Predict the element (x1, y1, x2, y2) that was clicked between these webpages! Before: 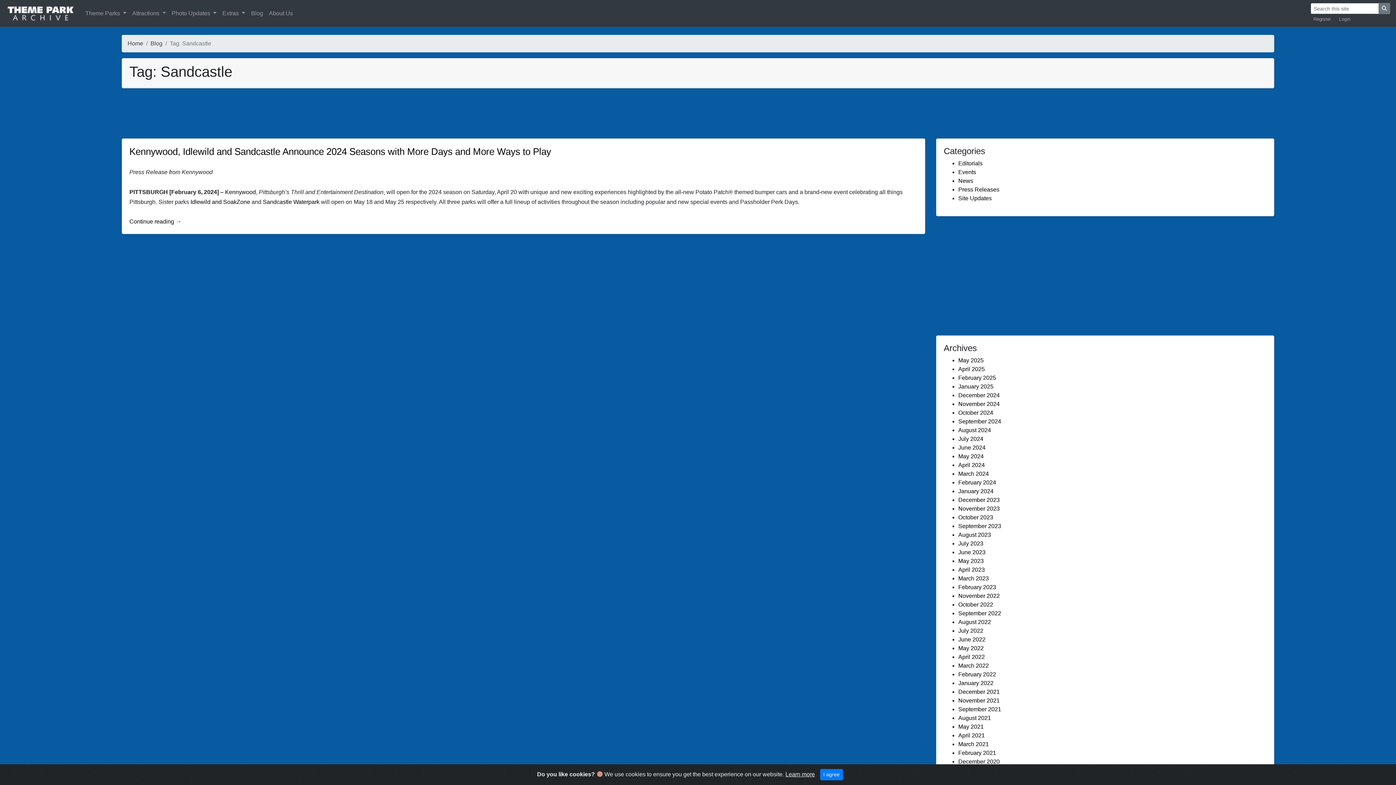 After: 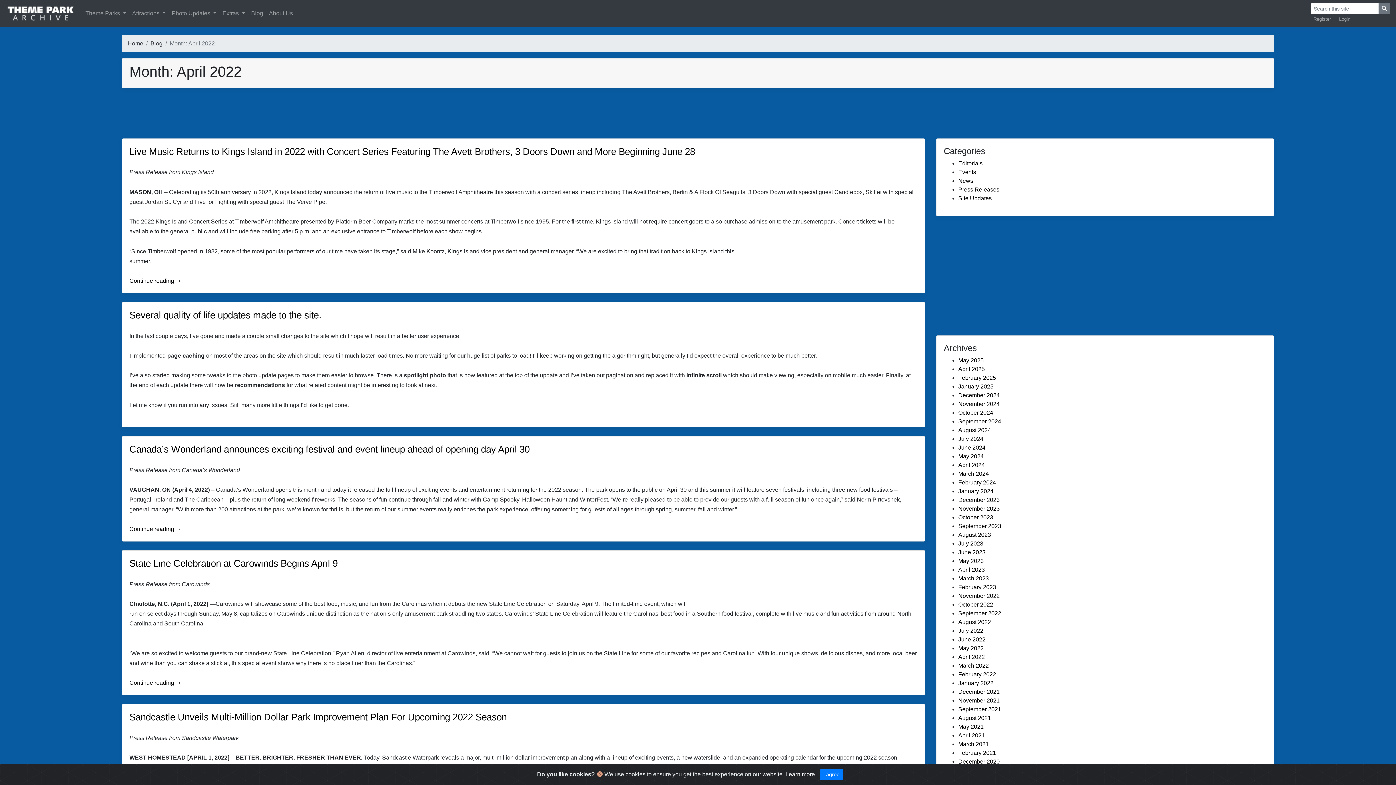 Action: label: April 2022 bbox: (958, 654, 985, 660)